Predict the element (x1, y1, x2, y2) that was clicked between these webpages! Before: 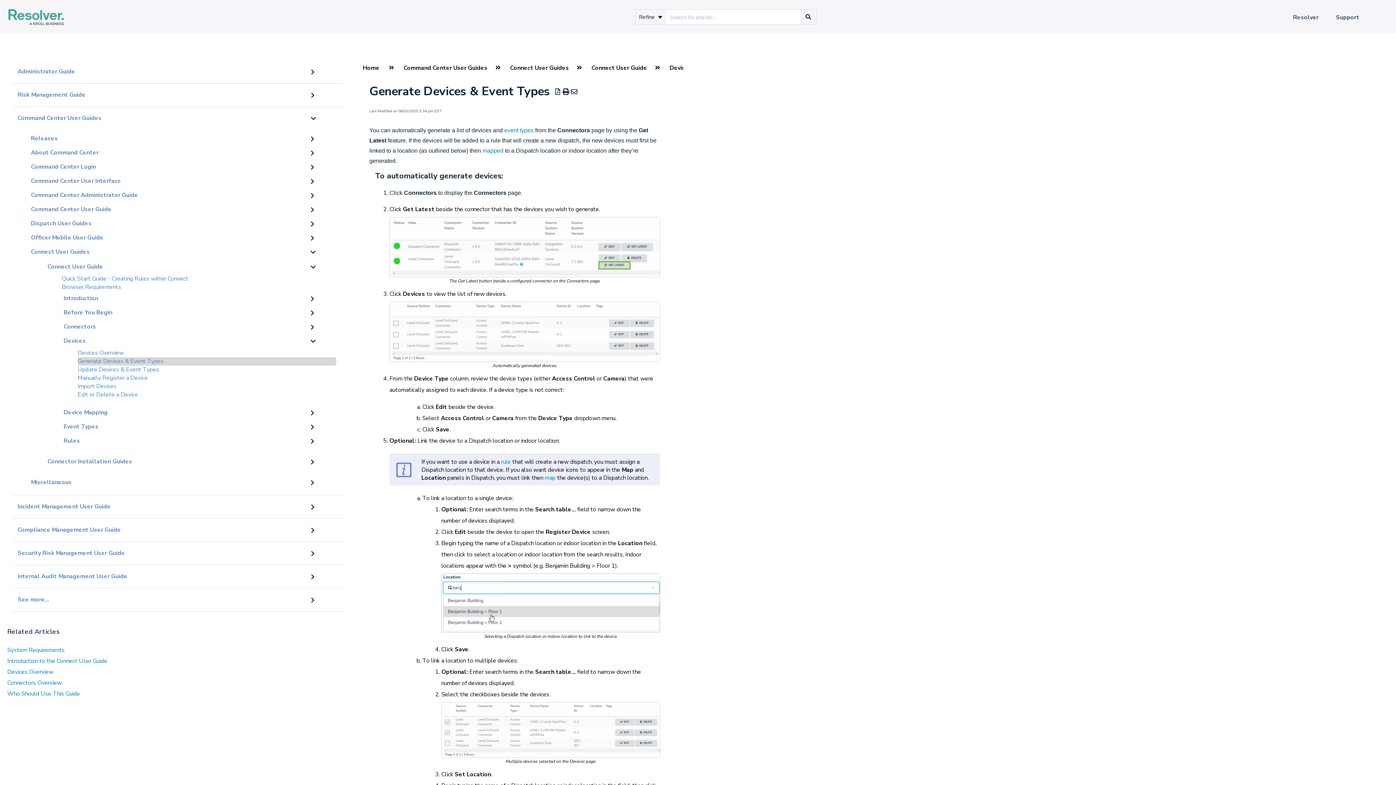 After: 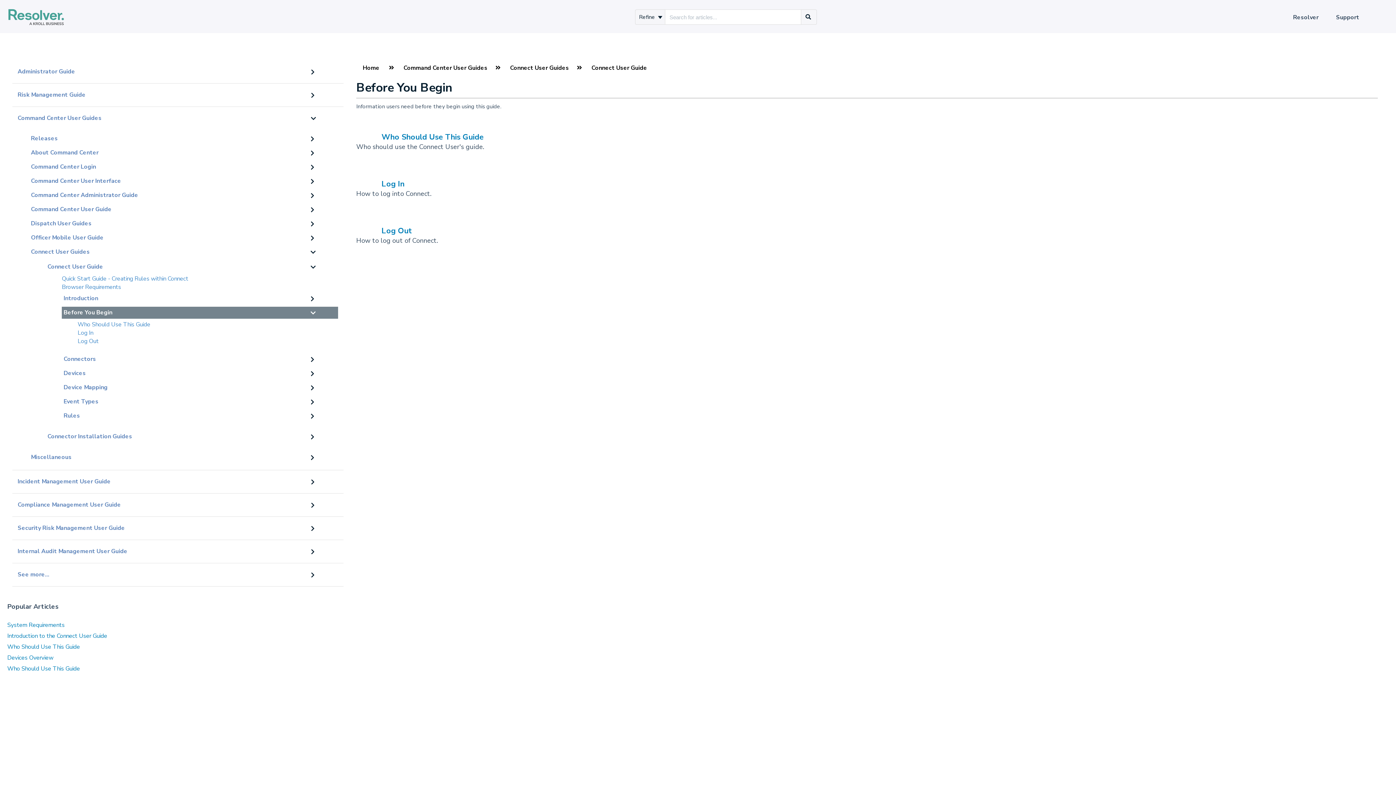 Action: label: Before You Begin bbox: (61, 306, 308, 318)